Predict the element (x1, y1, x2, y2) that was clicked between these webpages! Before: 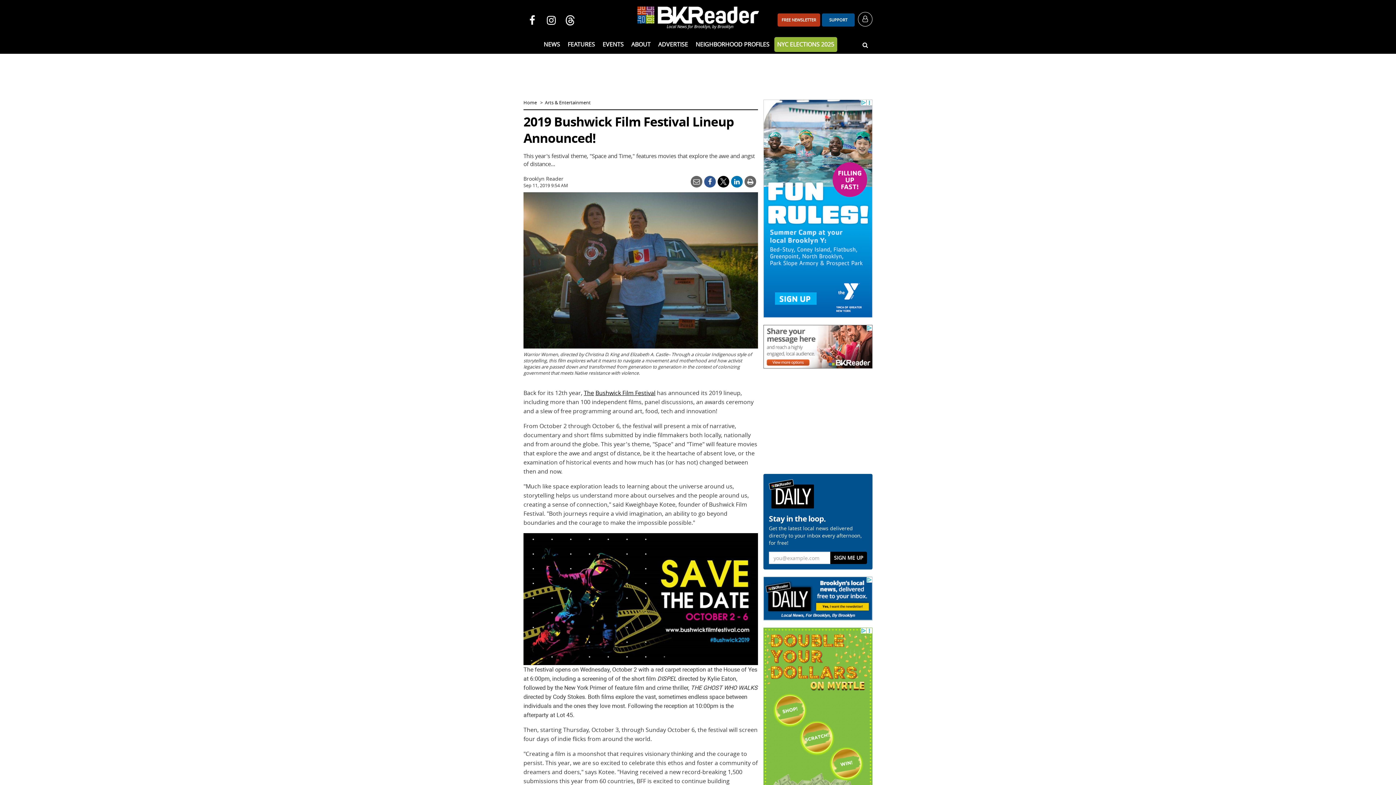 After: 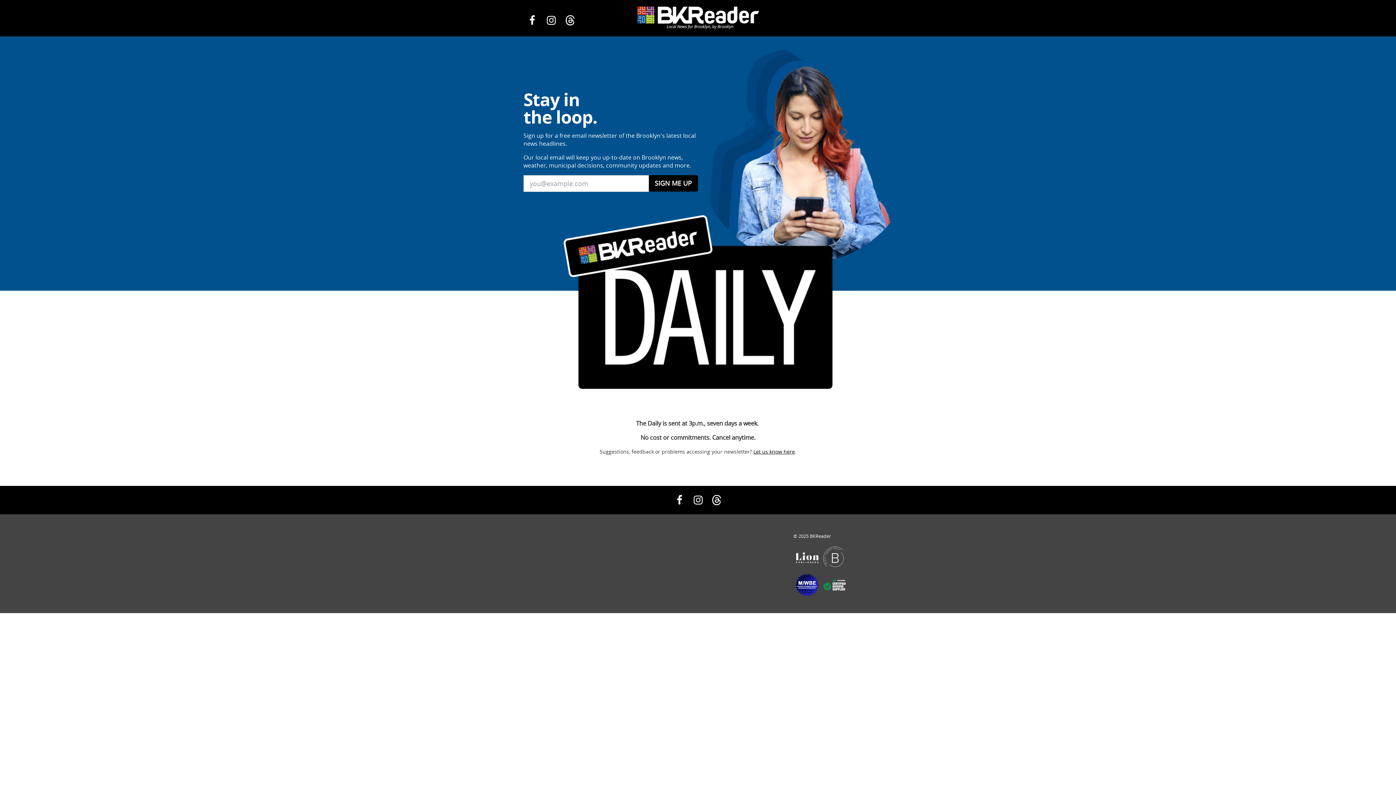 Action: label: FREE NEWSLETTER bbox: (777, 13, 820, 26)